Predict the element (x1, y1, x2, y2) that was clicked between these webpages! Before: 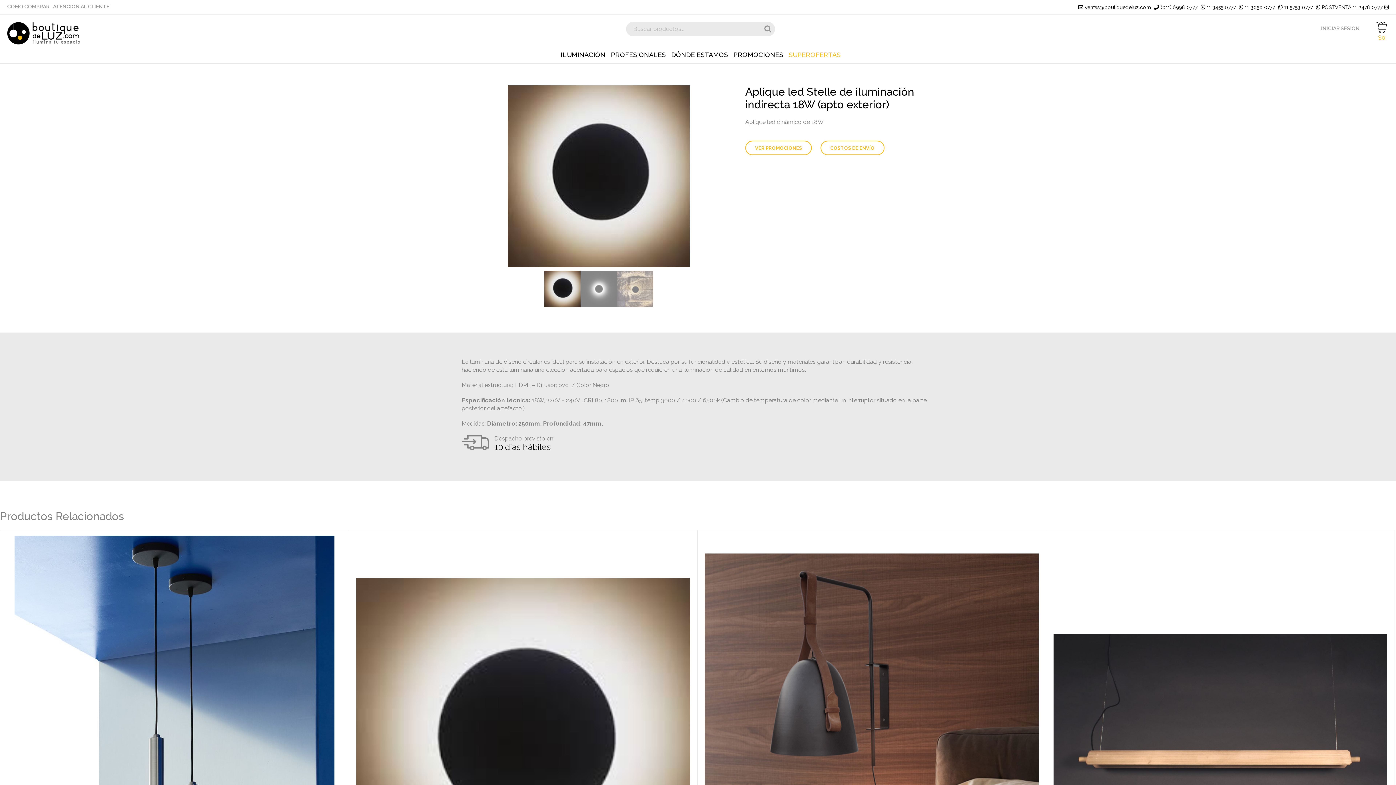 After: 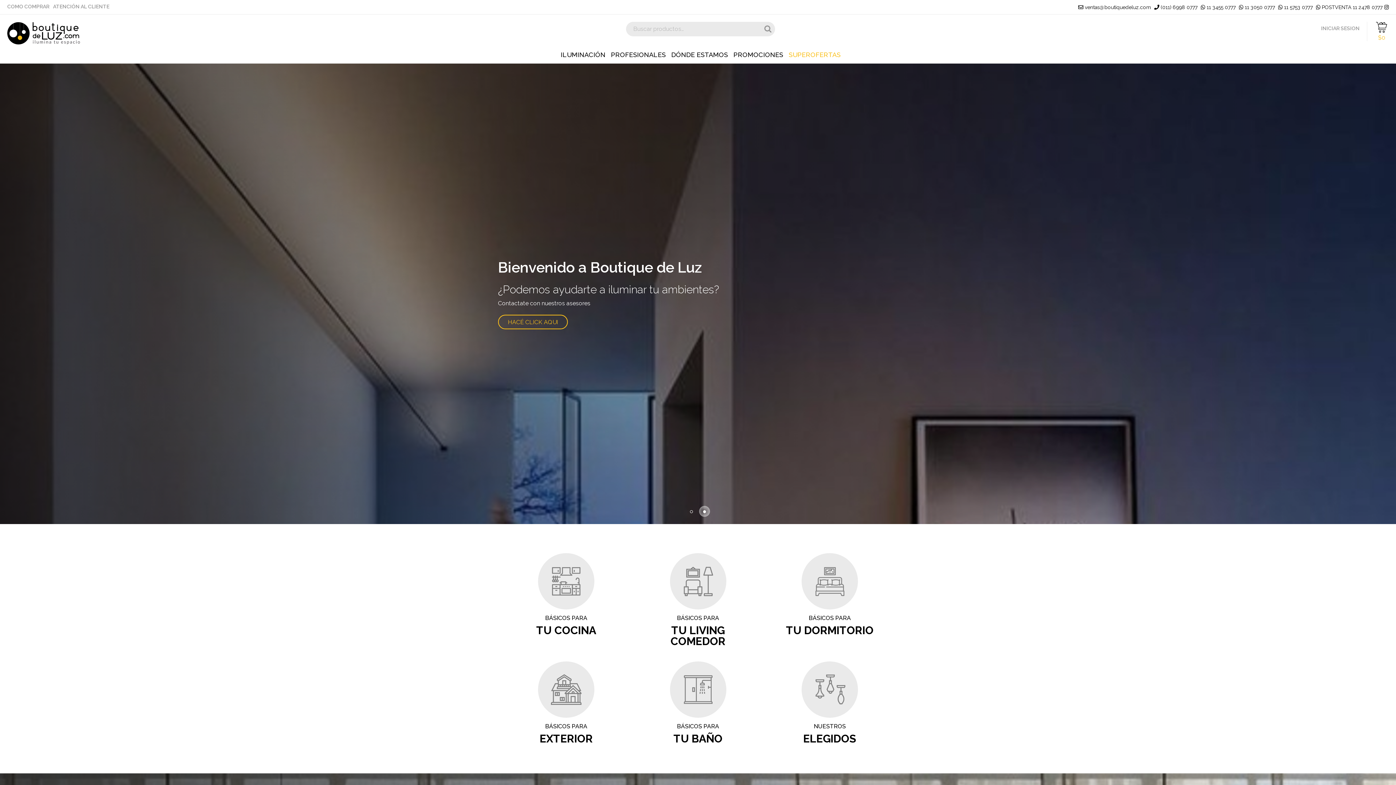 Action: bbox: (7, 39, 80, 46)